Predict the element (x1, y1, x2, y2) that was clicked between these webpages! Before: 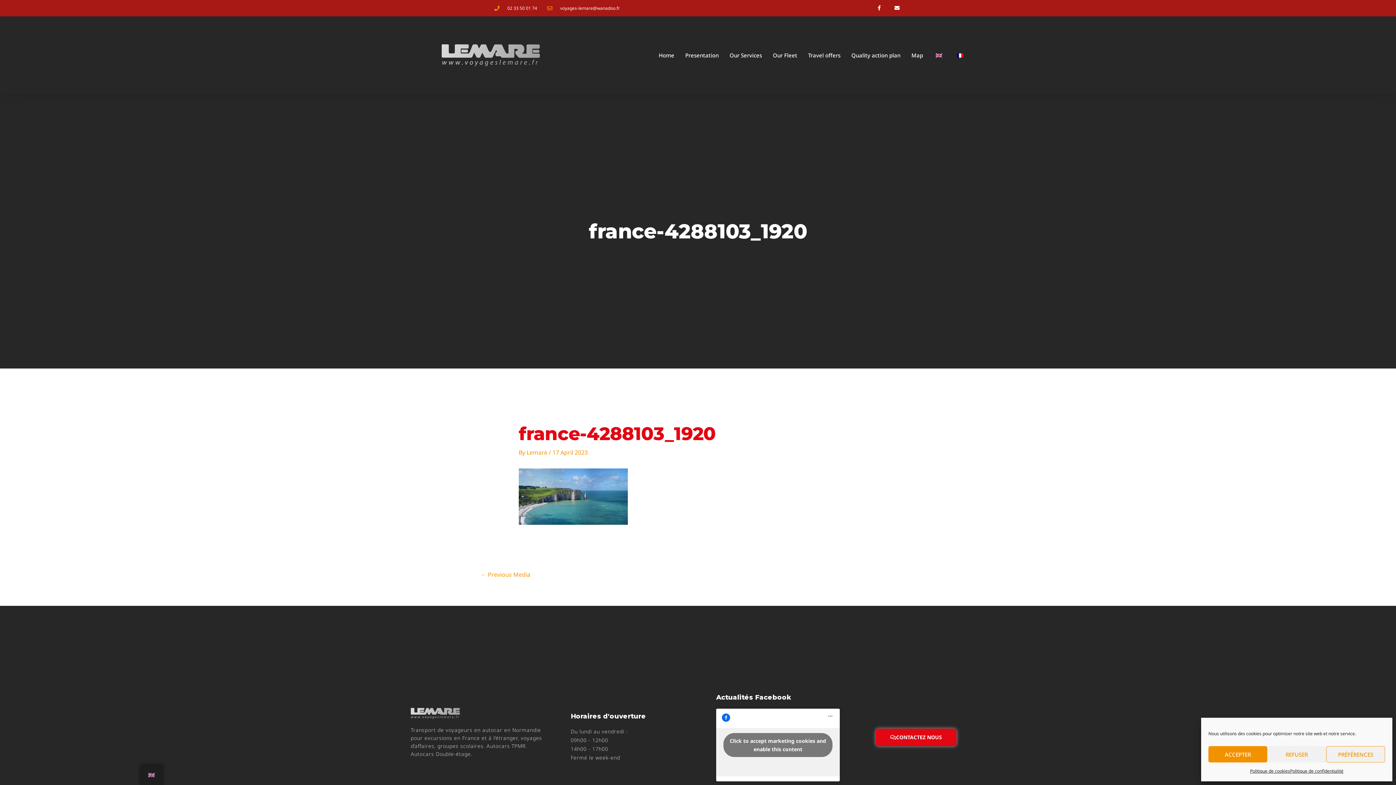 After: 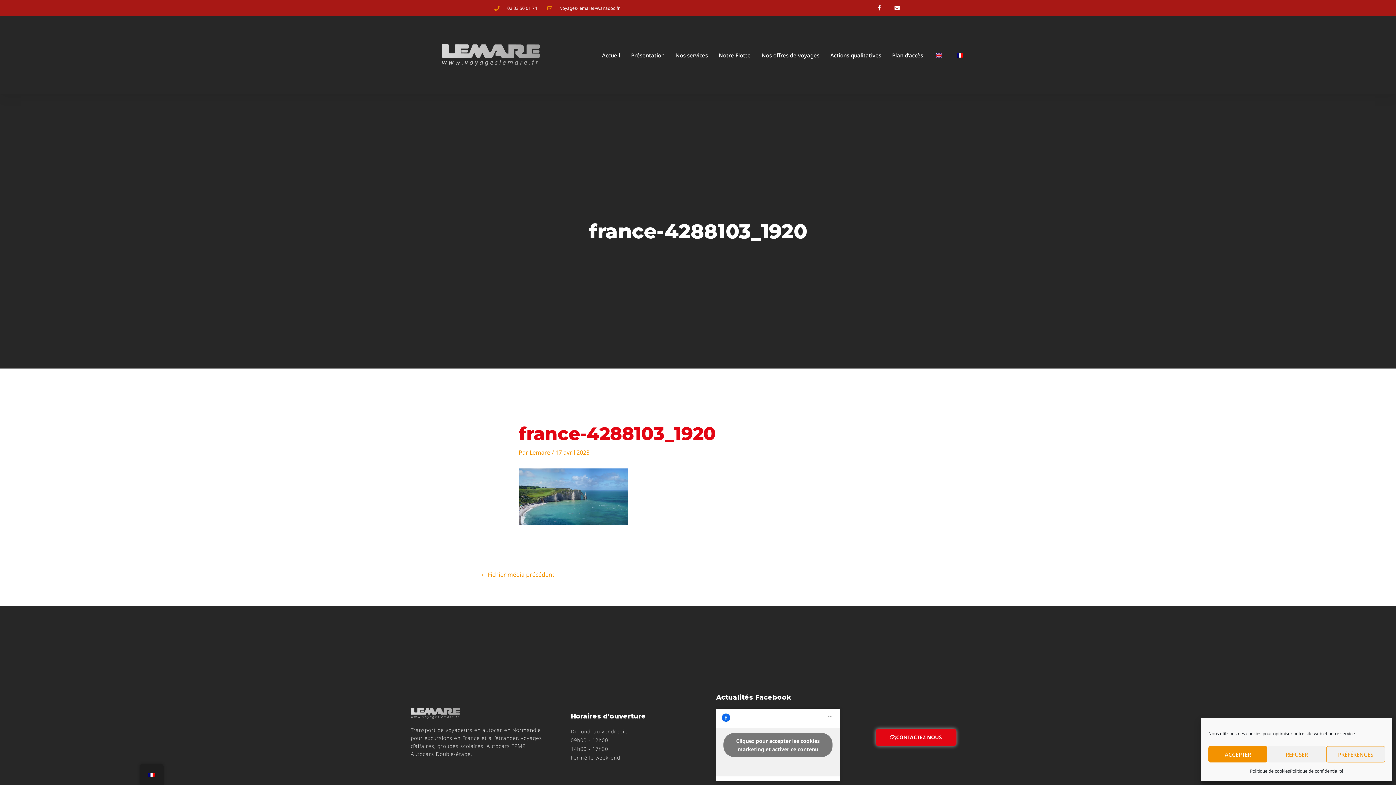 Action: bbox: (949, 46, 970, 64)